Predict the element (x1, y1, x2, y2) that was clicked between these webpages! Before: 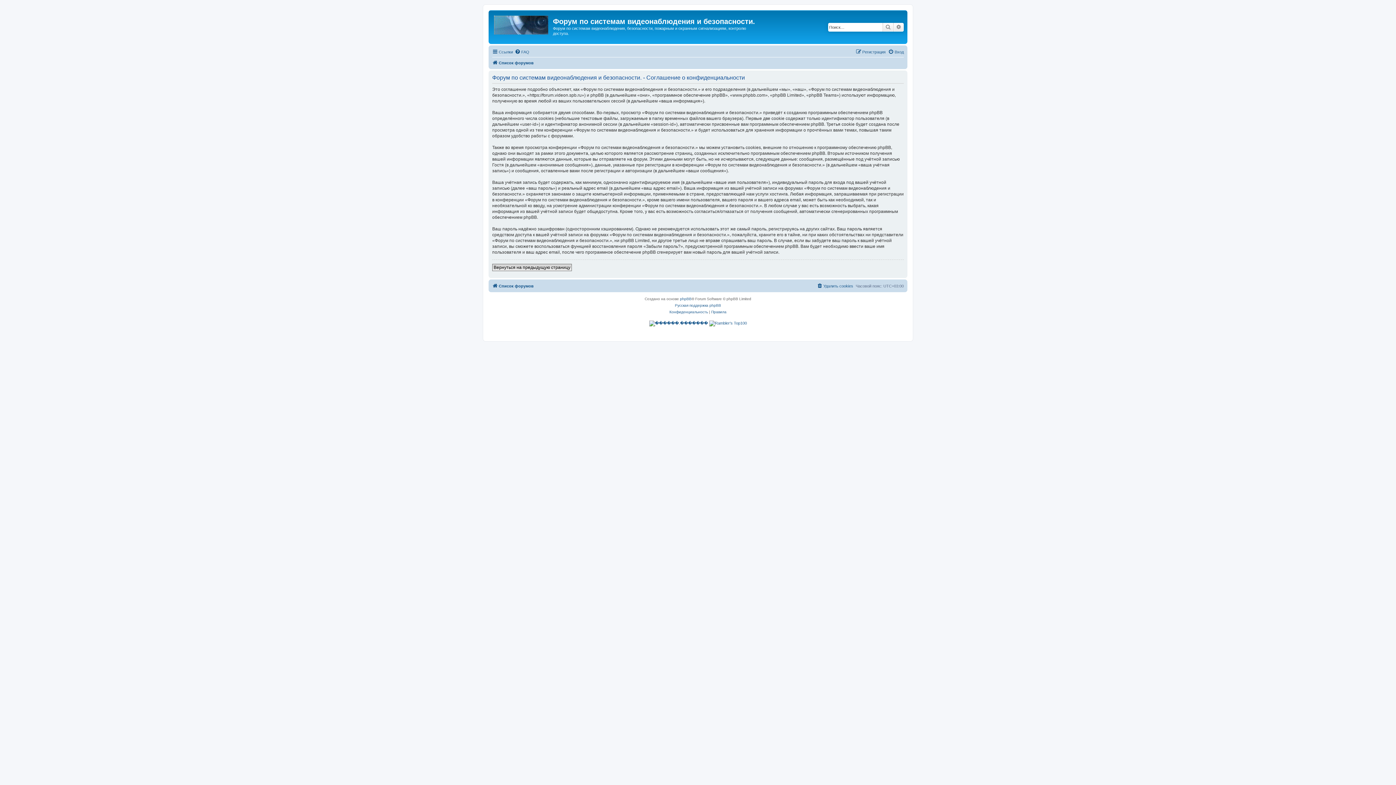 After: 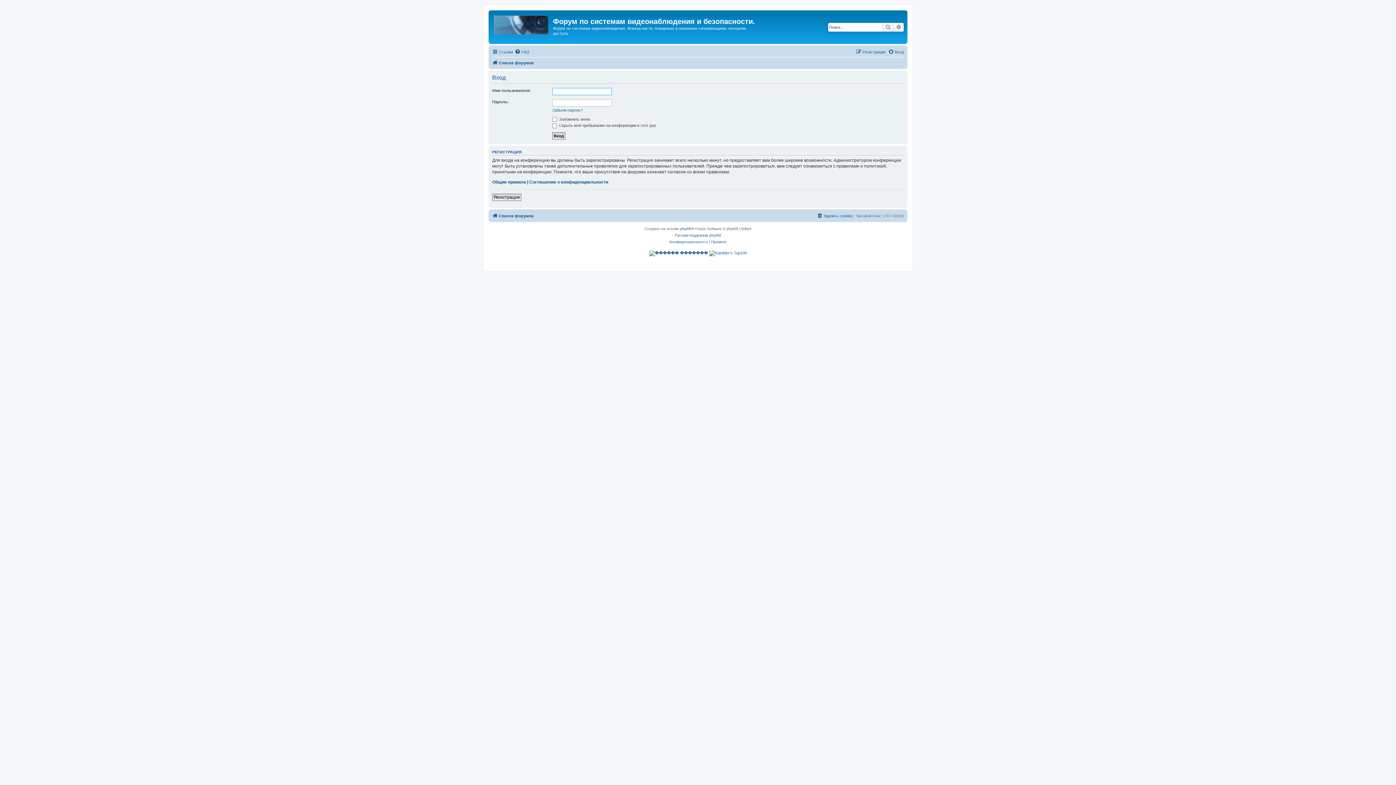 Action: label: Вход bbox: (888, 47, 904, 56)